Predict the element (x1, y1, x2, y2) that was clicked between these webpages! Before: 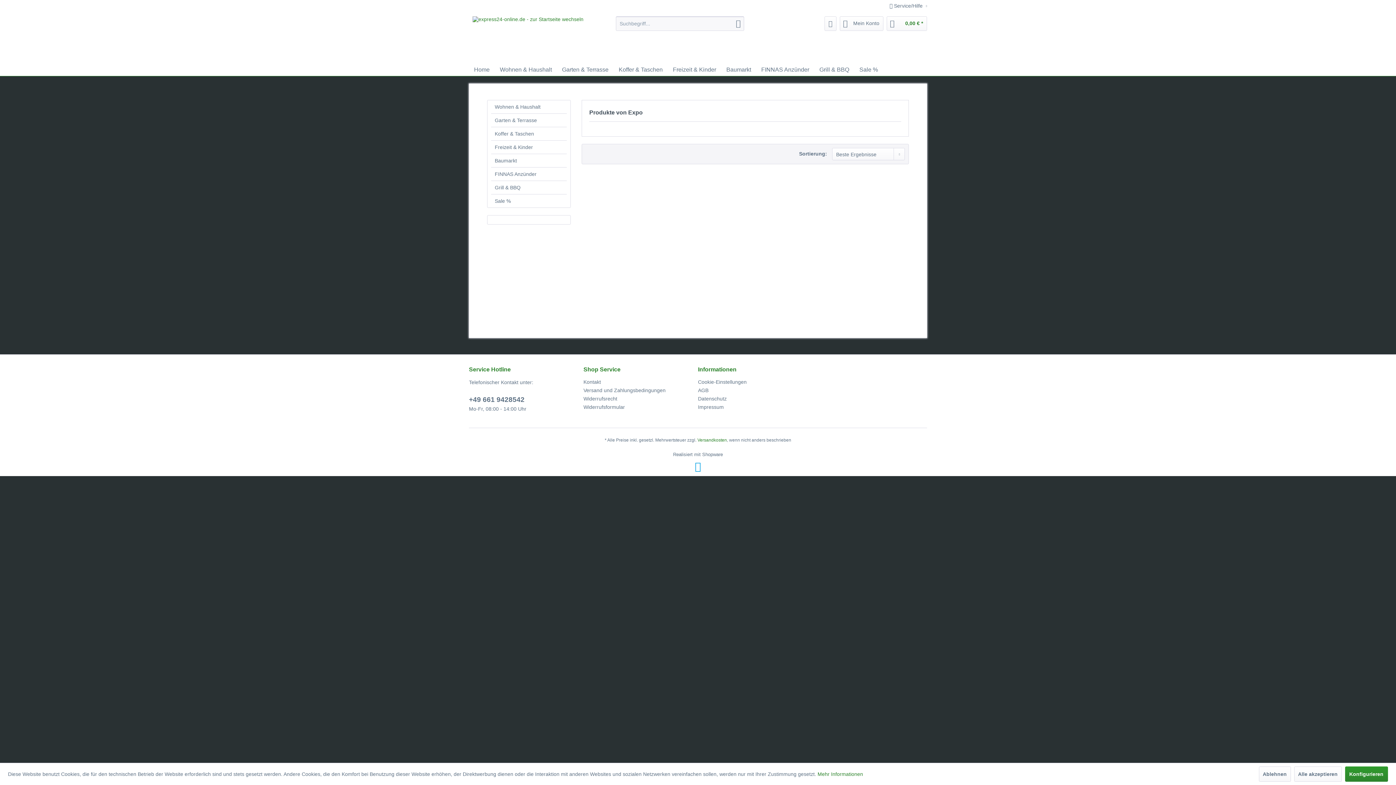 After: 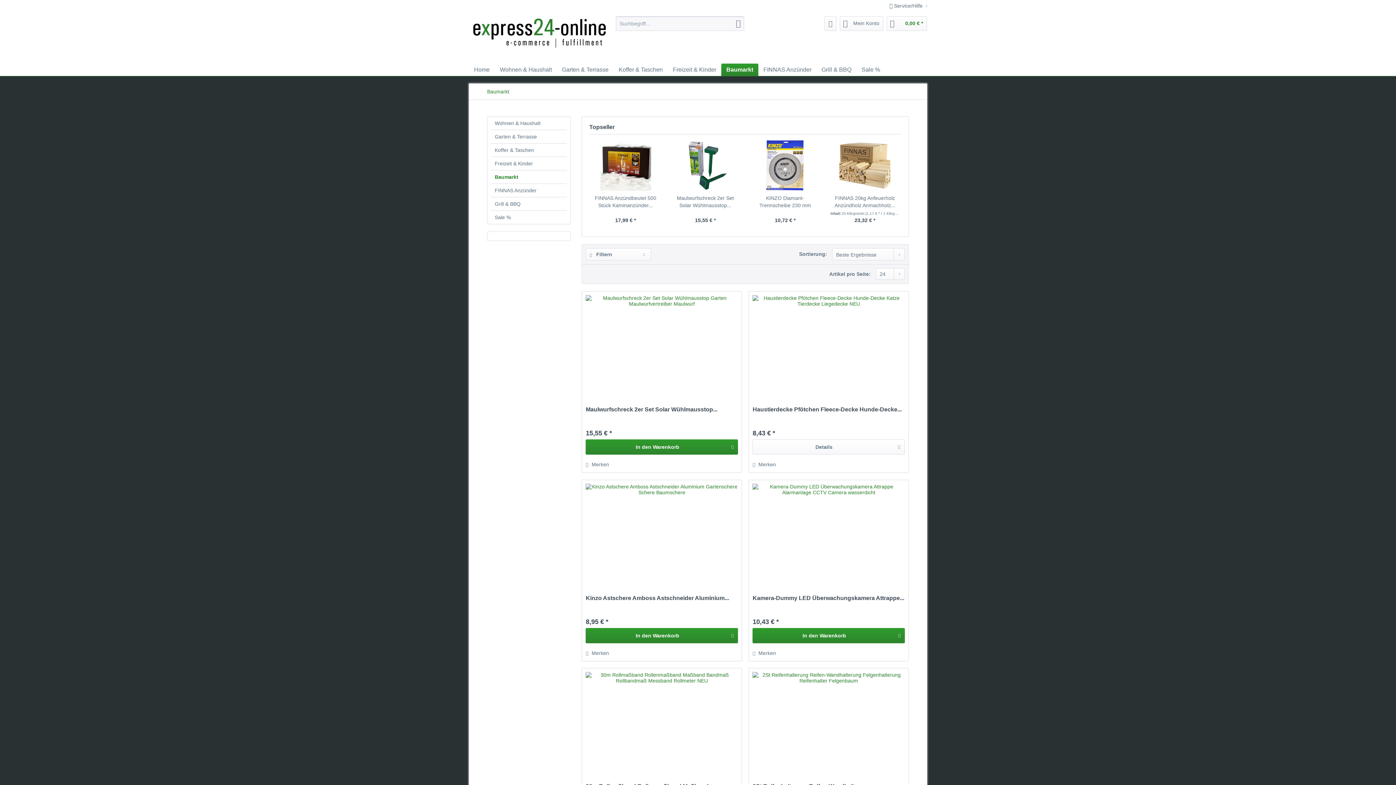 Action: bbox: (721, 63, 756, 76) label: Baumarkt